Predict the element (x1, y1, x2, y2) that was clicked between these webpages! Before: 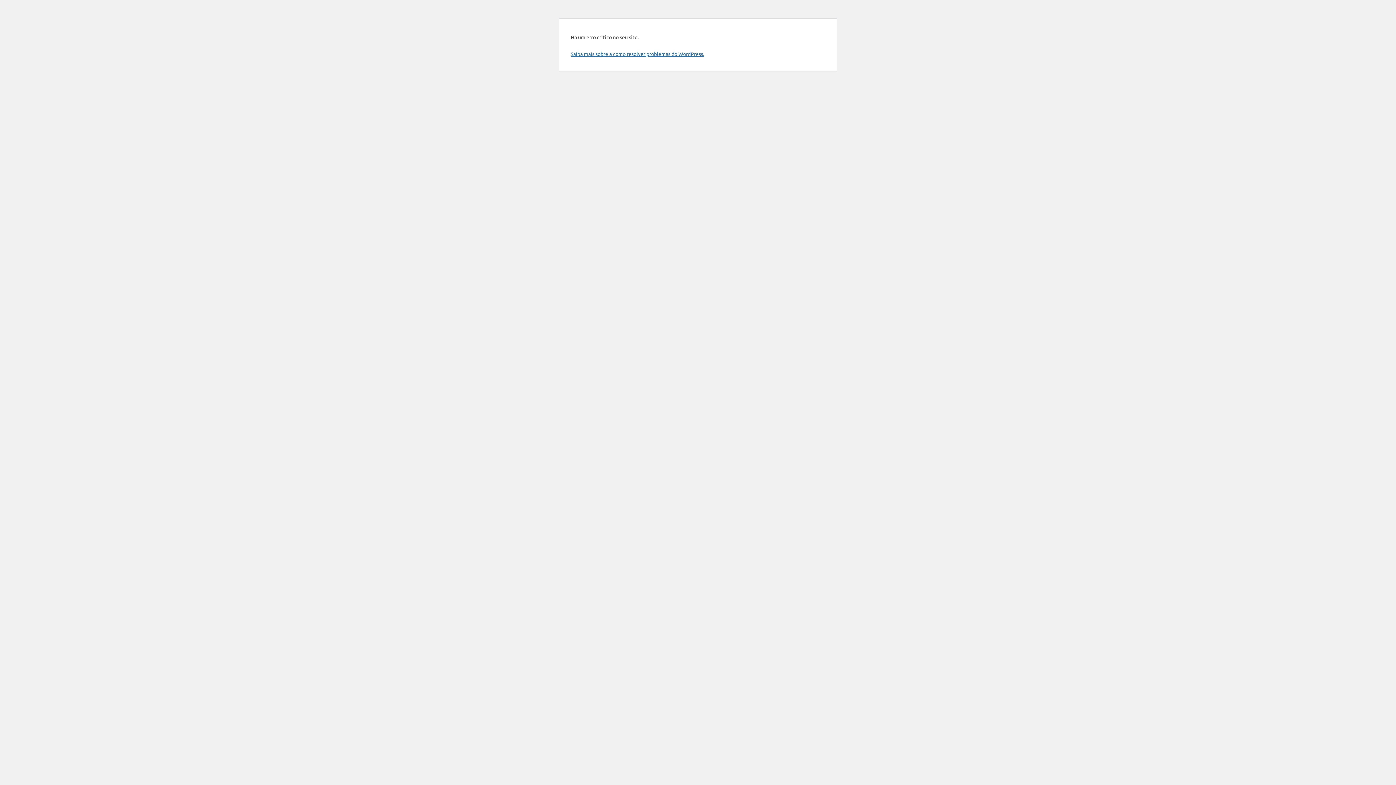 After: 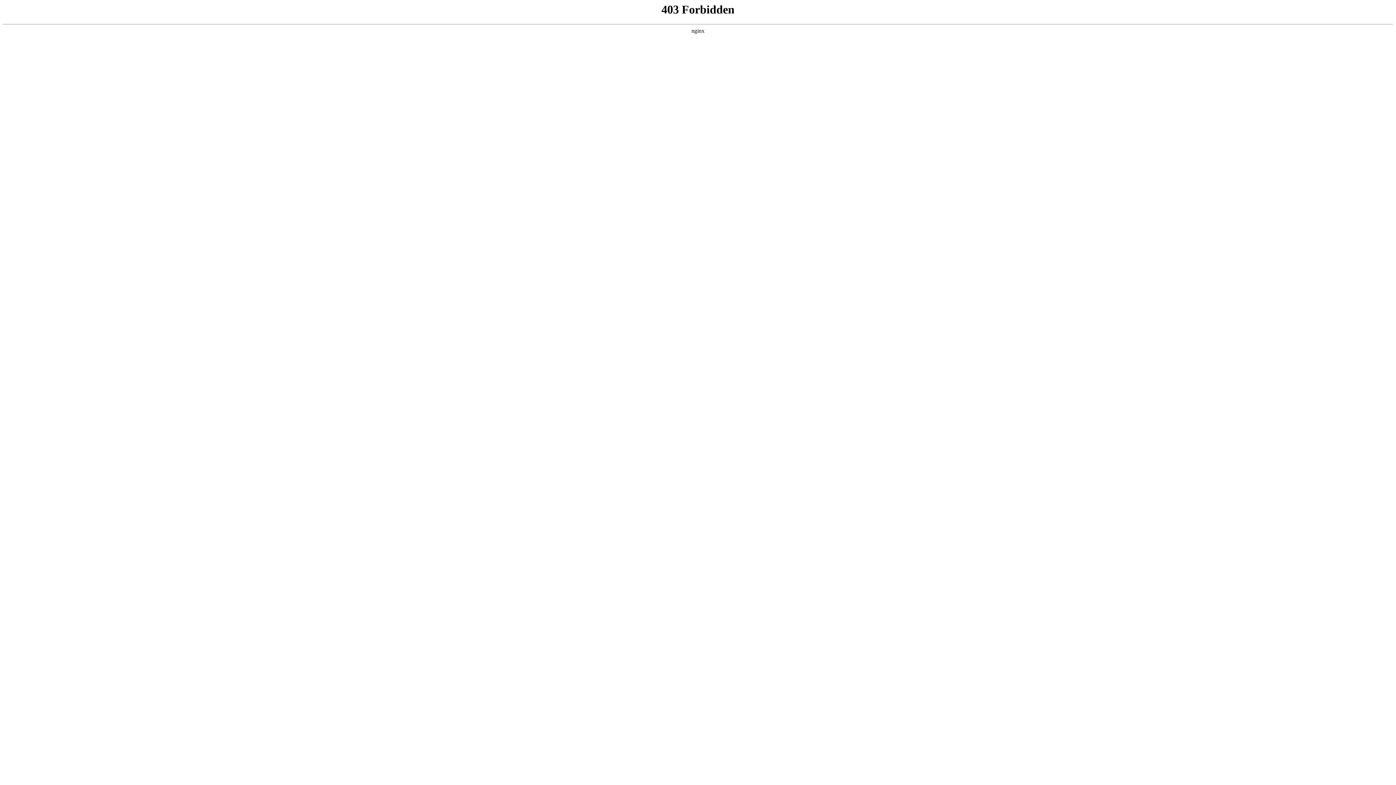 Action: bbox: (570, 50, 704, 57) label: Saiba mais sobre a como resolver problemas do WordPress.